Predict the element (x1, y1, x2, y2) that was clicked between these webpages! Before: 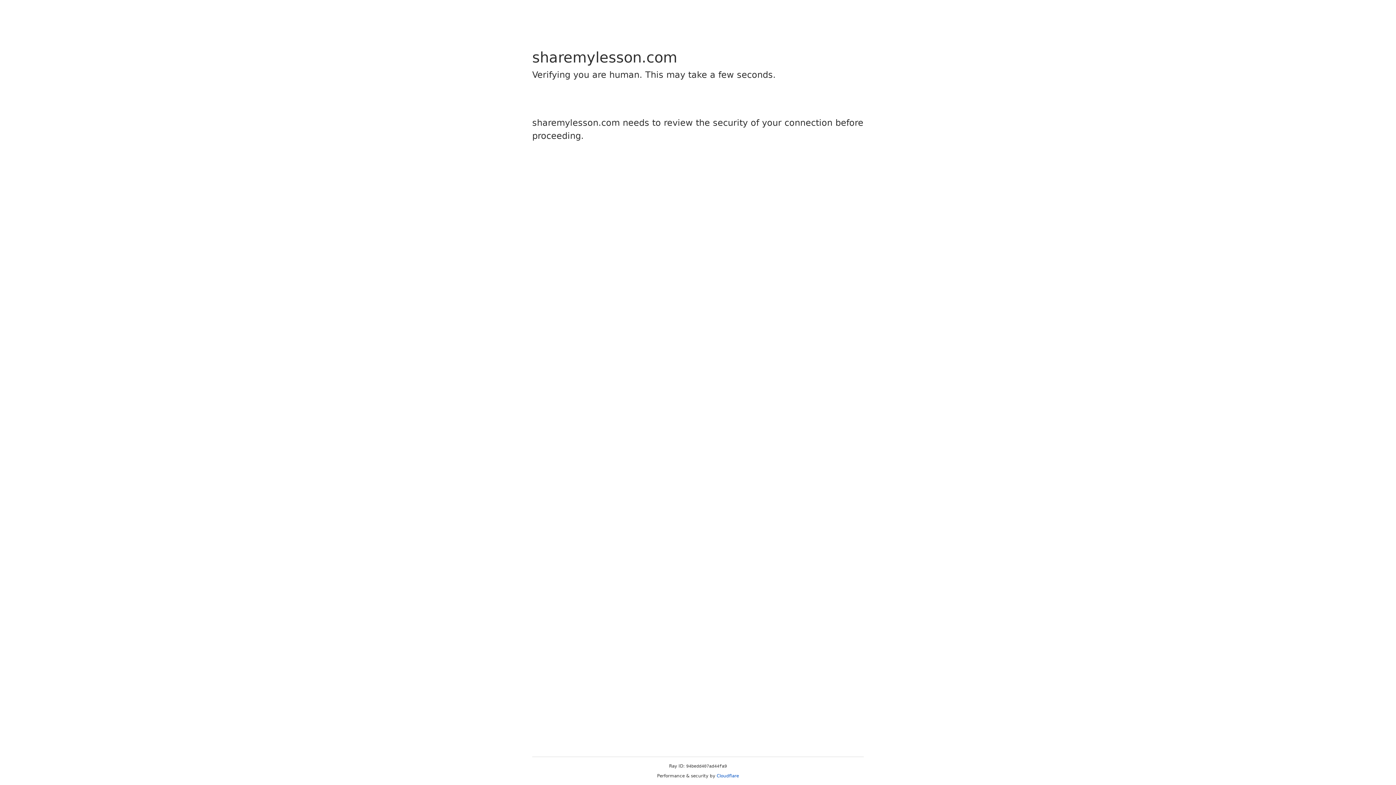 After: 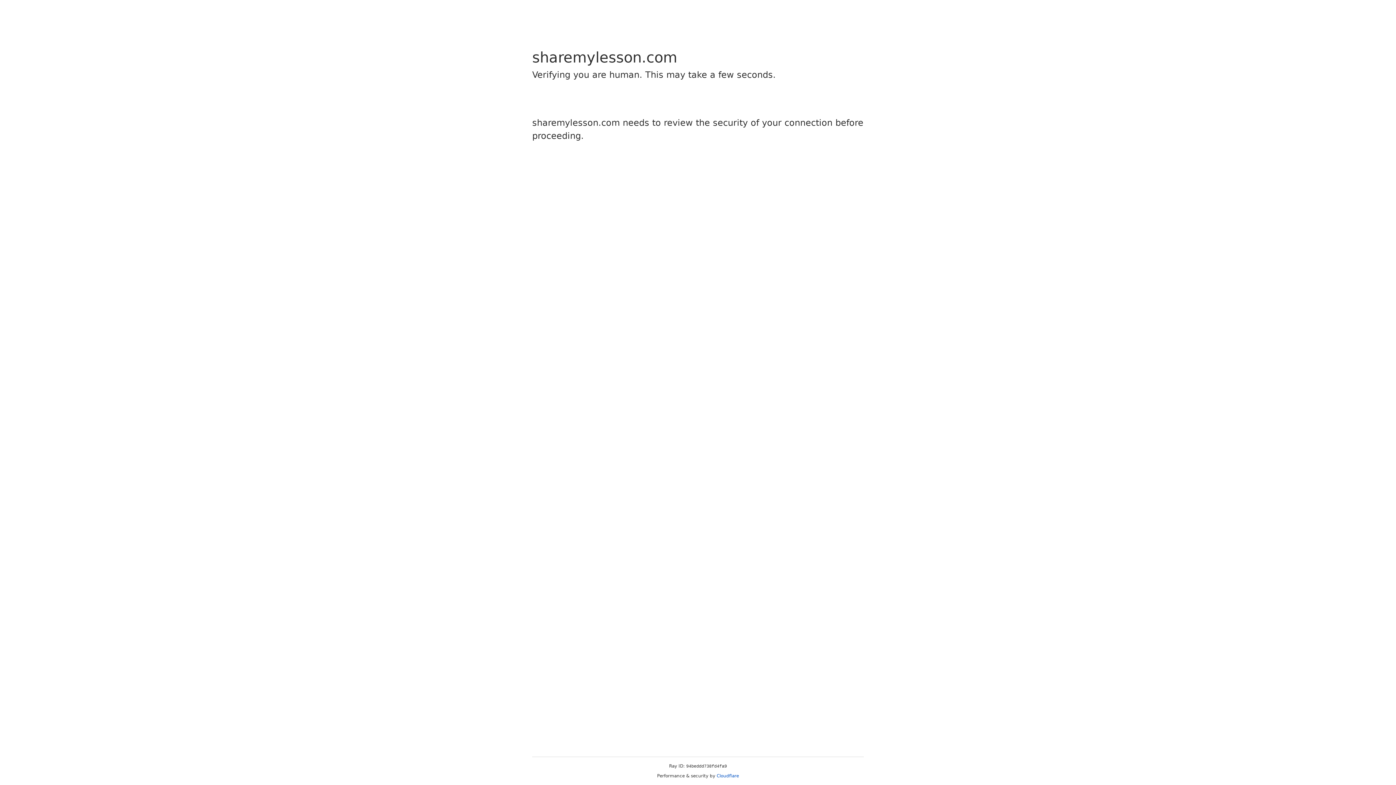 Action: bbox: (716, 773, 739, 778) label: Cloudflare